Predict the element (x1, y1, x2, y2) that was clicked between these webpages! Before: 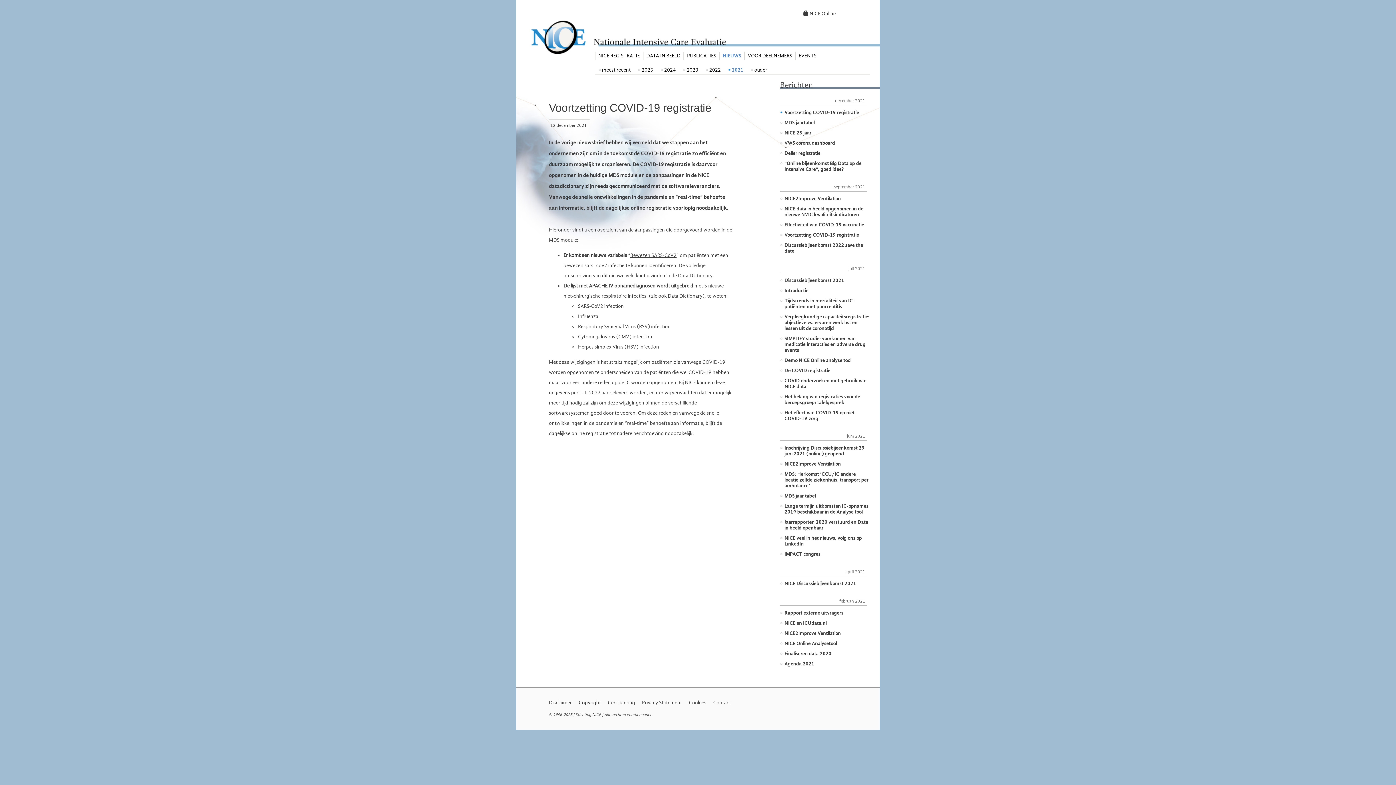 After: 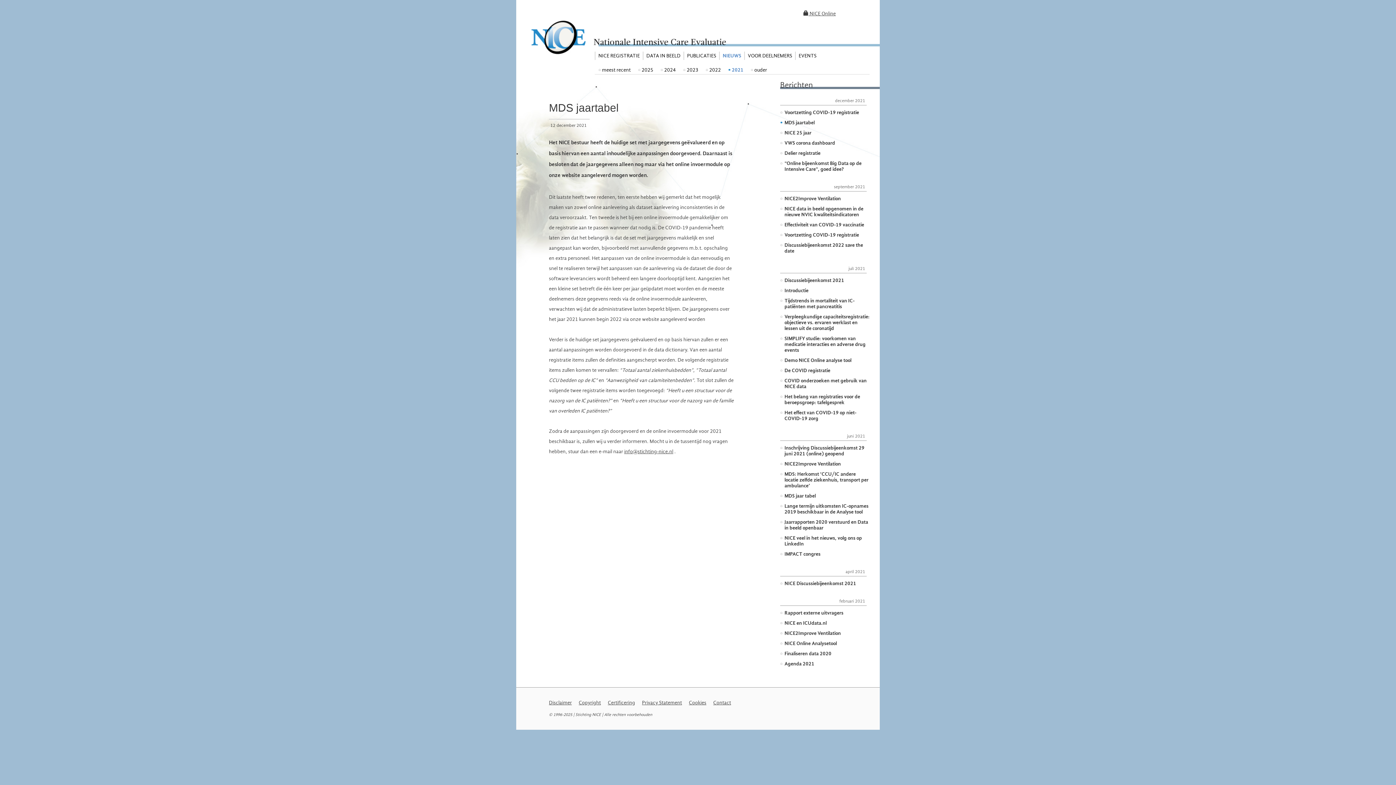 Action: label: MDS jaartabel bbox: (780, 120, 869, 125)